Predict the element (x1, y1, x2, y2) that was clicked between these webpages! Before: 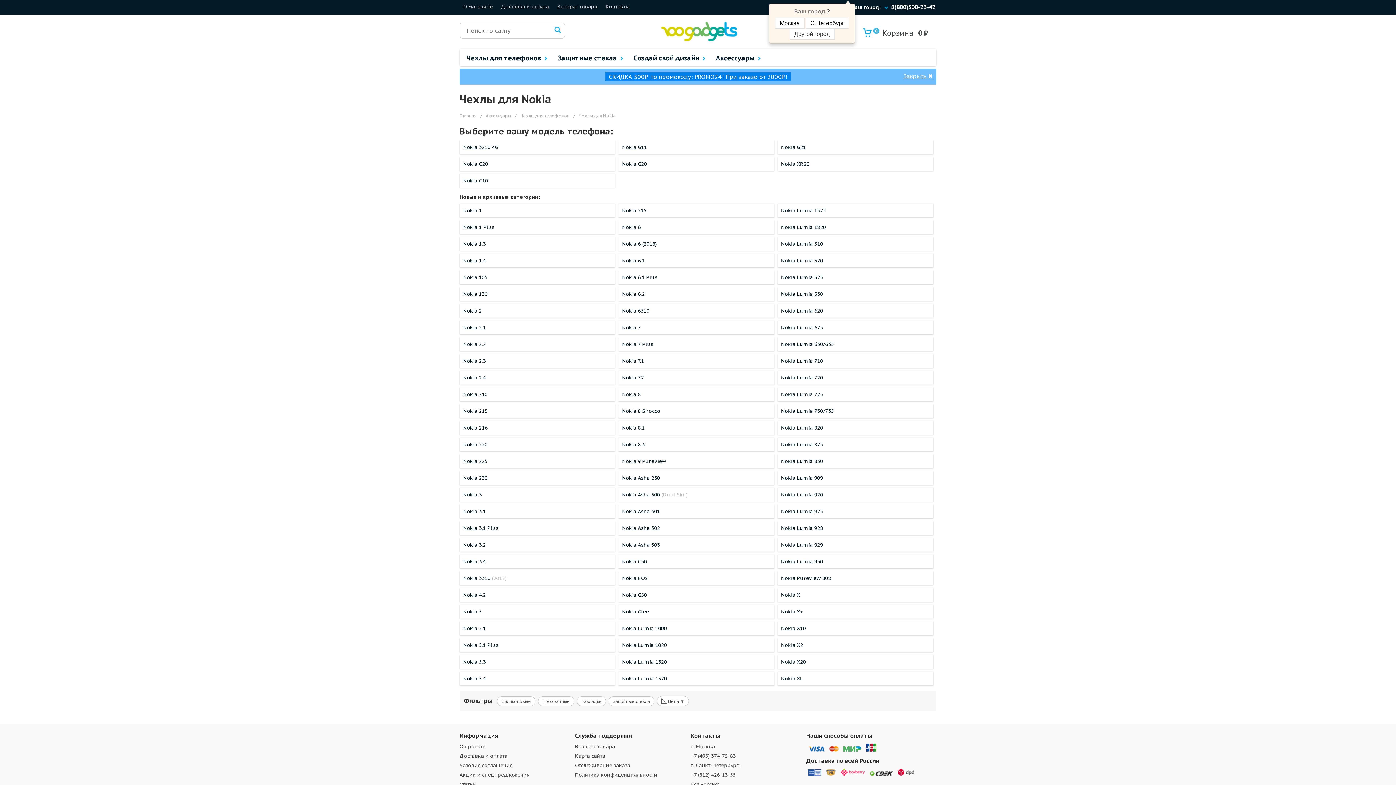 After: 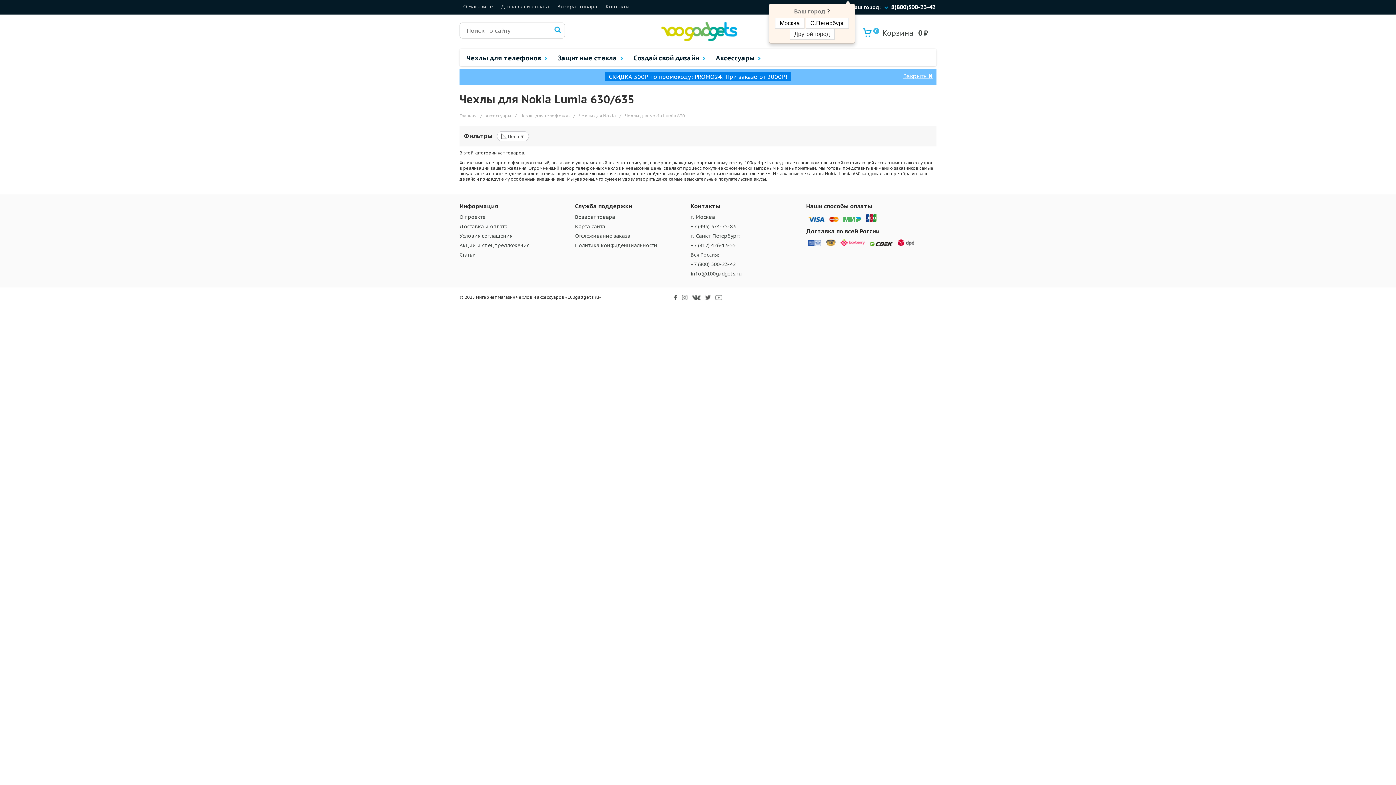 Action: label: Nokia Lumia 630/635 bbox: (777, 337, 933, 351)